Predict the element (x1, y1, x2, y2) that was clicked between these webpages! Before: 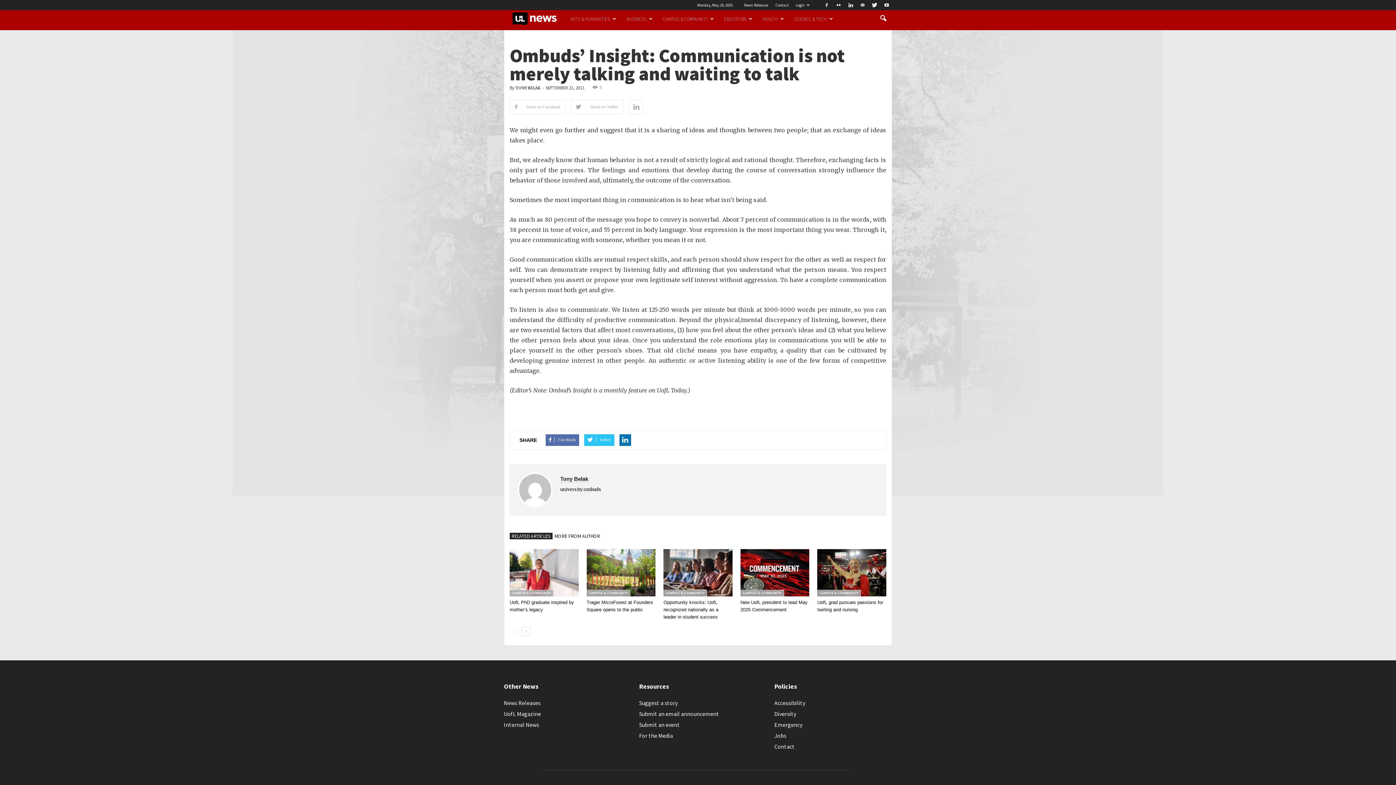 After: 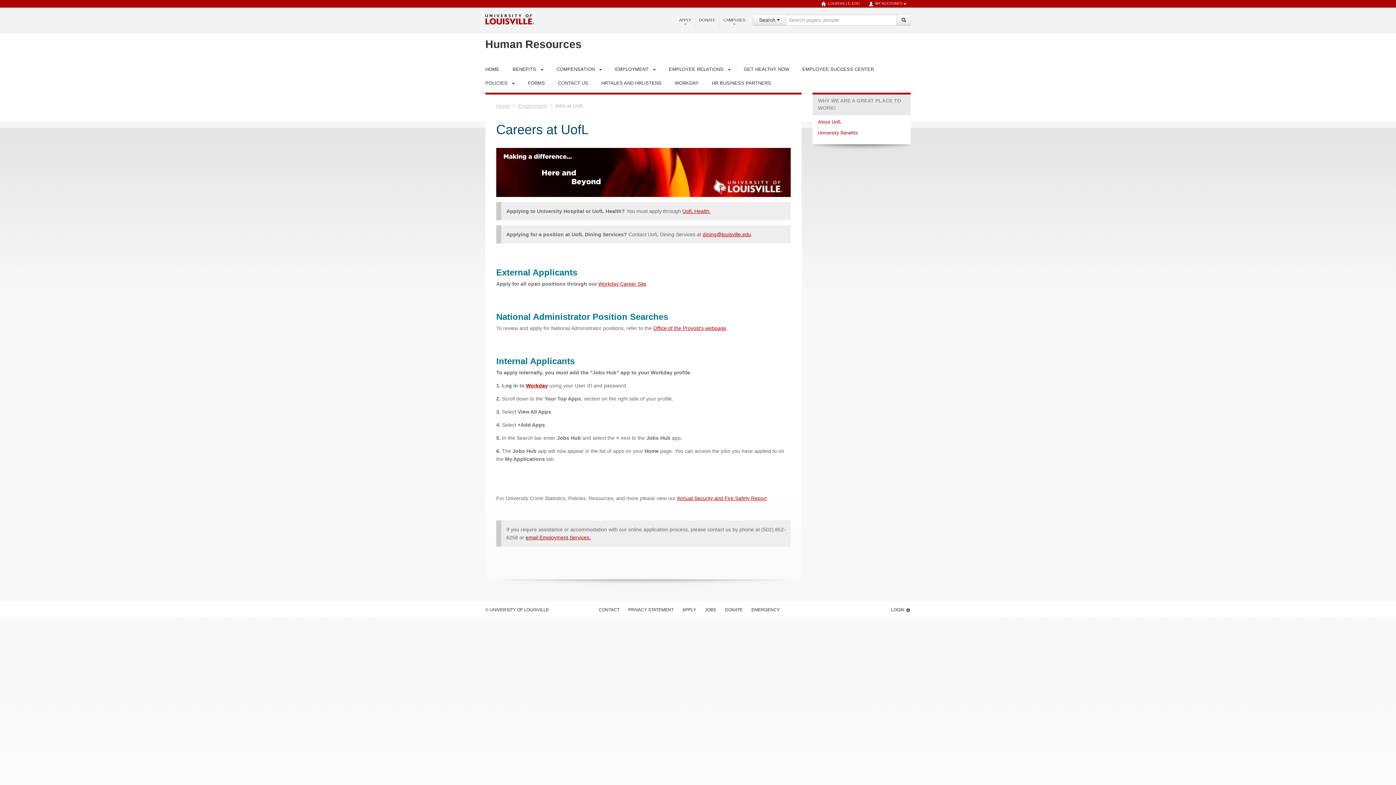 Action: label: Jobs bbox: (774, 732, 786, 739)